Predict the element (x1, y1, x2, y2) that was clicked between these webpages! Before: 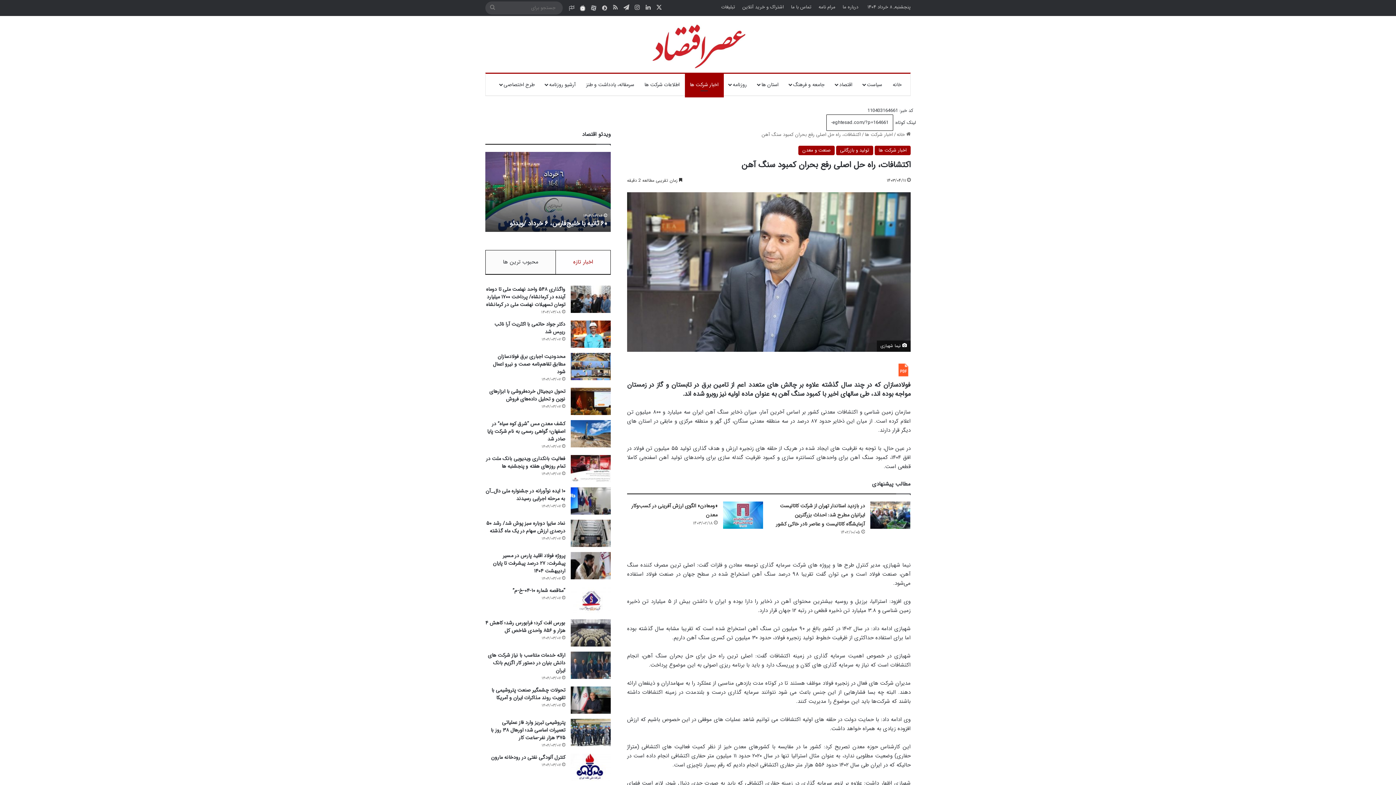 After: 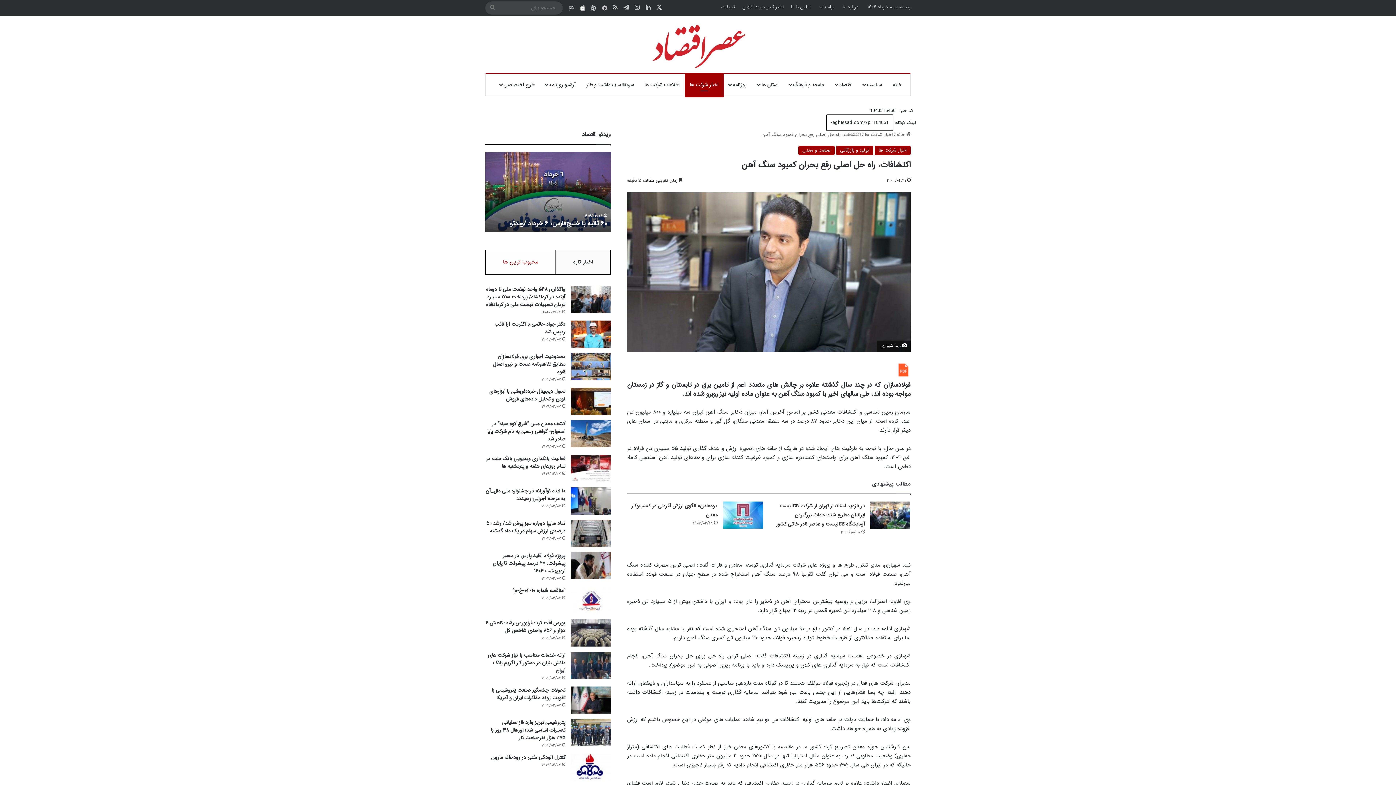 Action: bbox: (485, 250, 555, 274) label: محبوب ترین ها